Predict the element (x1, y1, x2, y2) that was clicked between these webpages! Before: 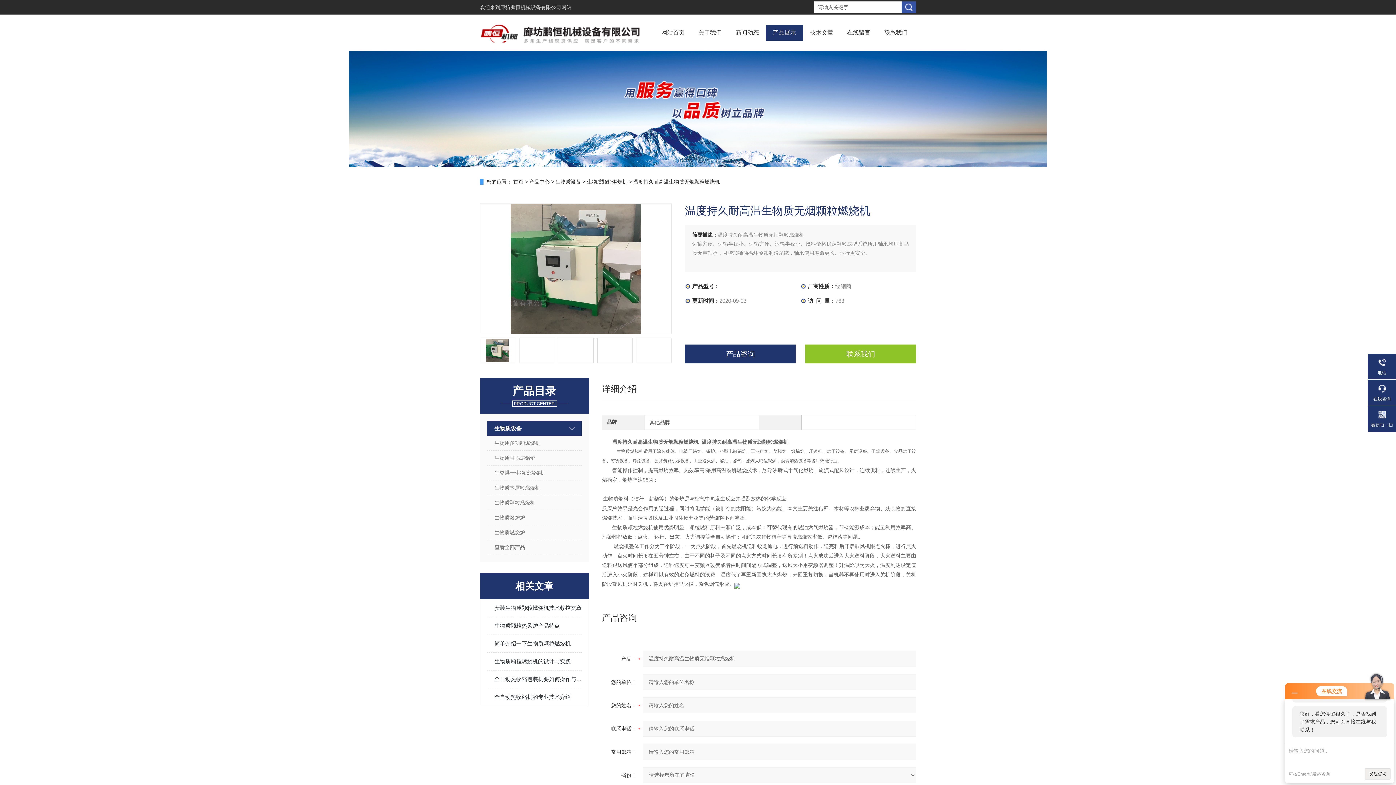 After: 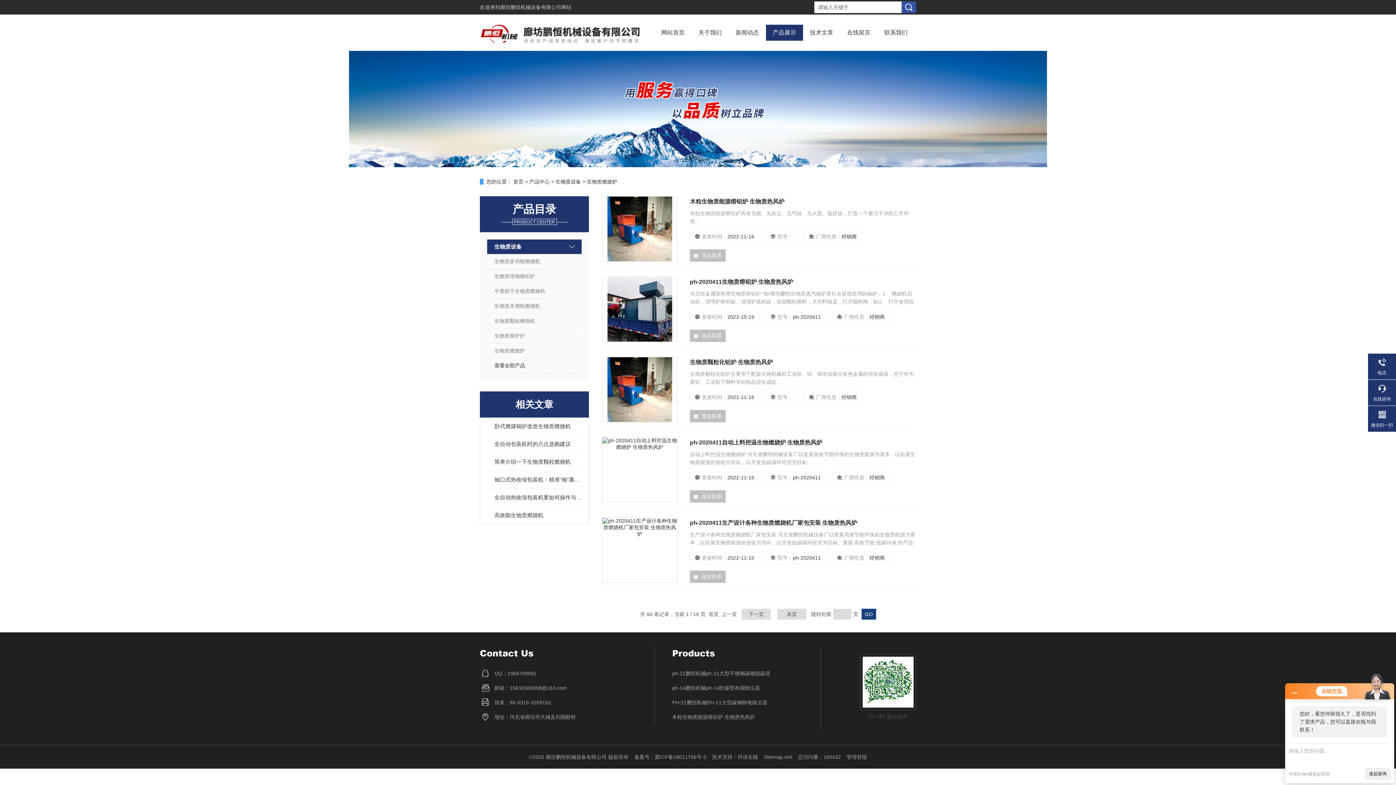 Action: label: 生物质燃烧炉 bbox: (487, 525, 581, 540)